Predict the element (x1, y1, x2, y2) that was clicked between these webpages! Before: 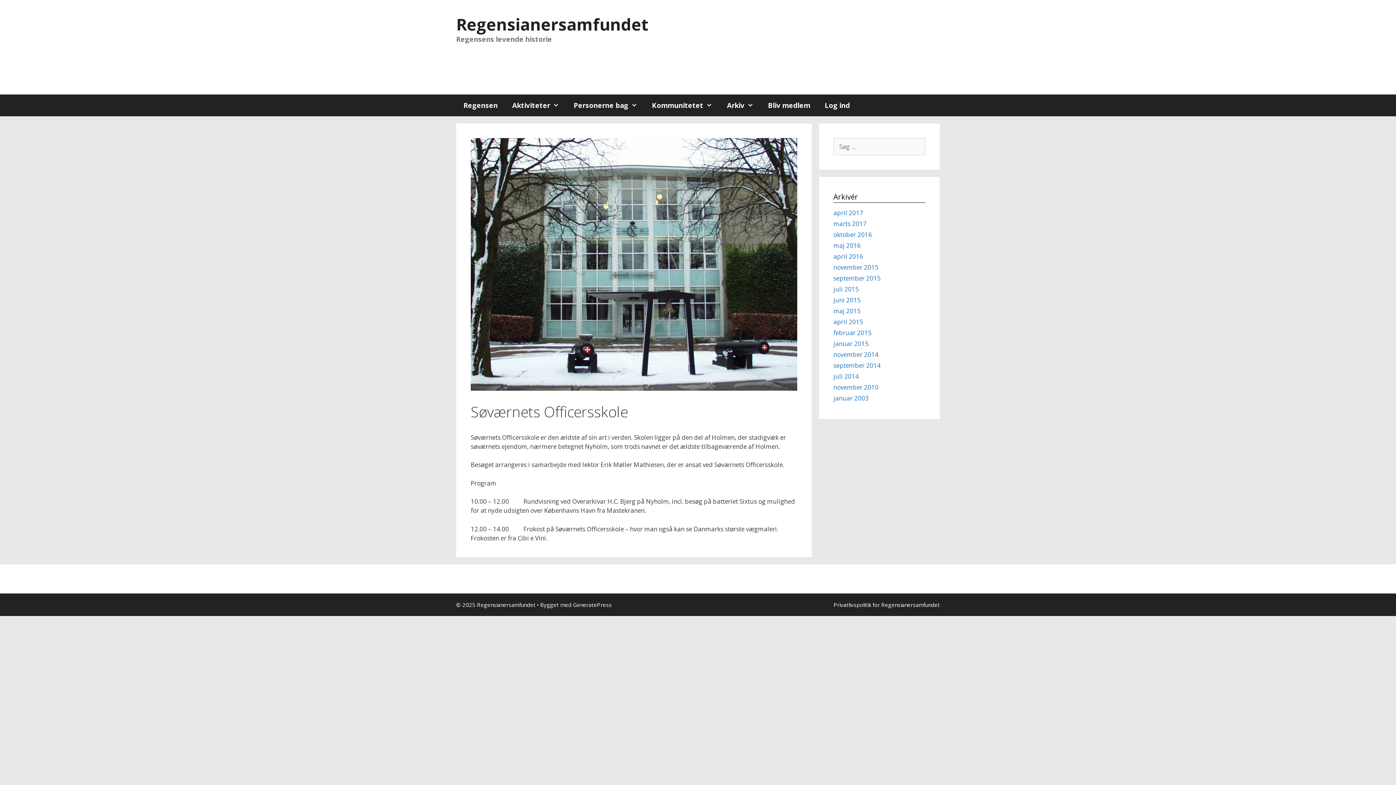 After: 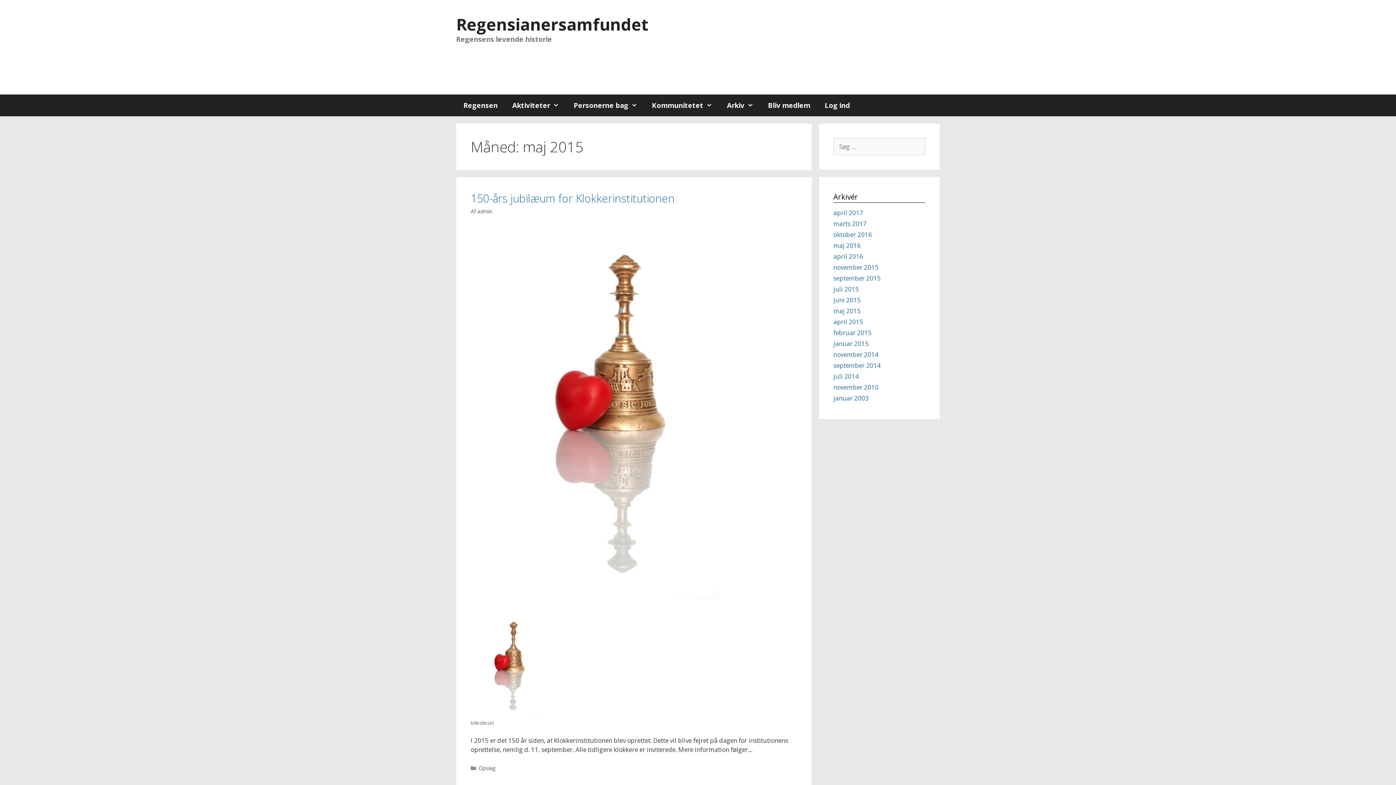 Action: label: maj 2015 bbox: (833, 306, 860, 315)